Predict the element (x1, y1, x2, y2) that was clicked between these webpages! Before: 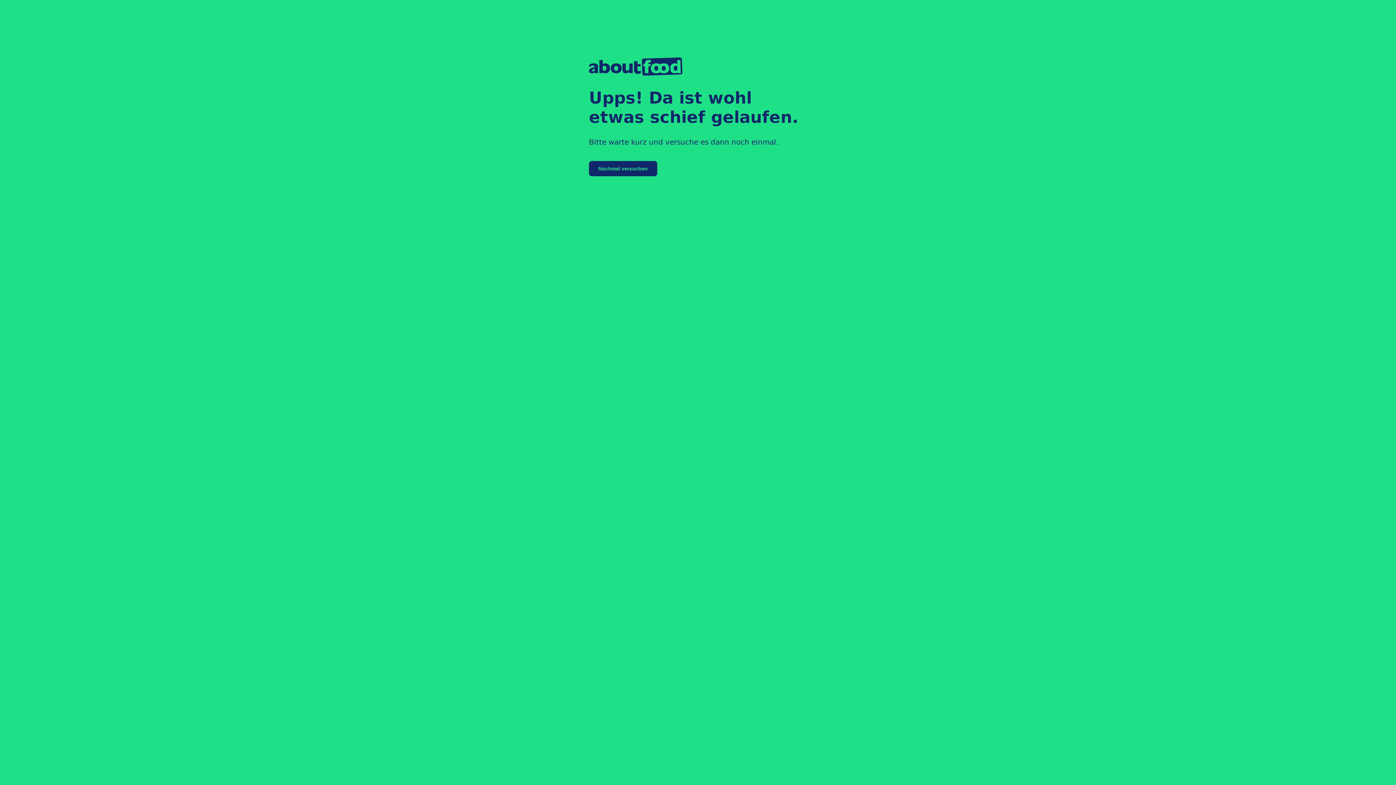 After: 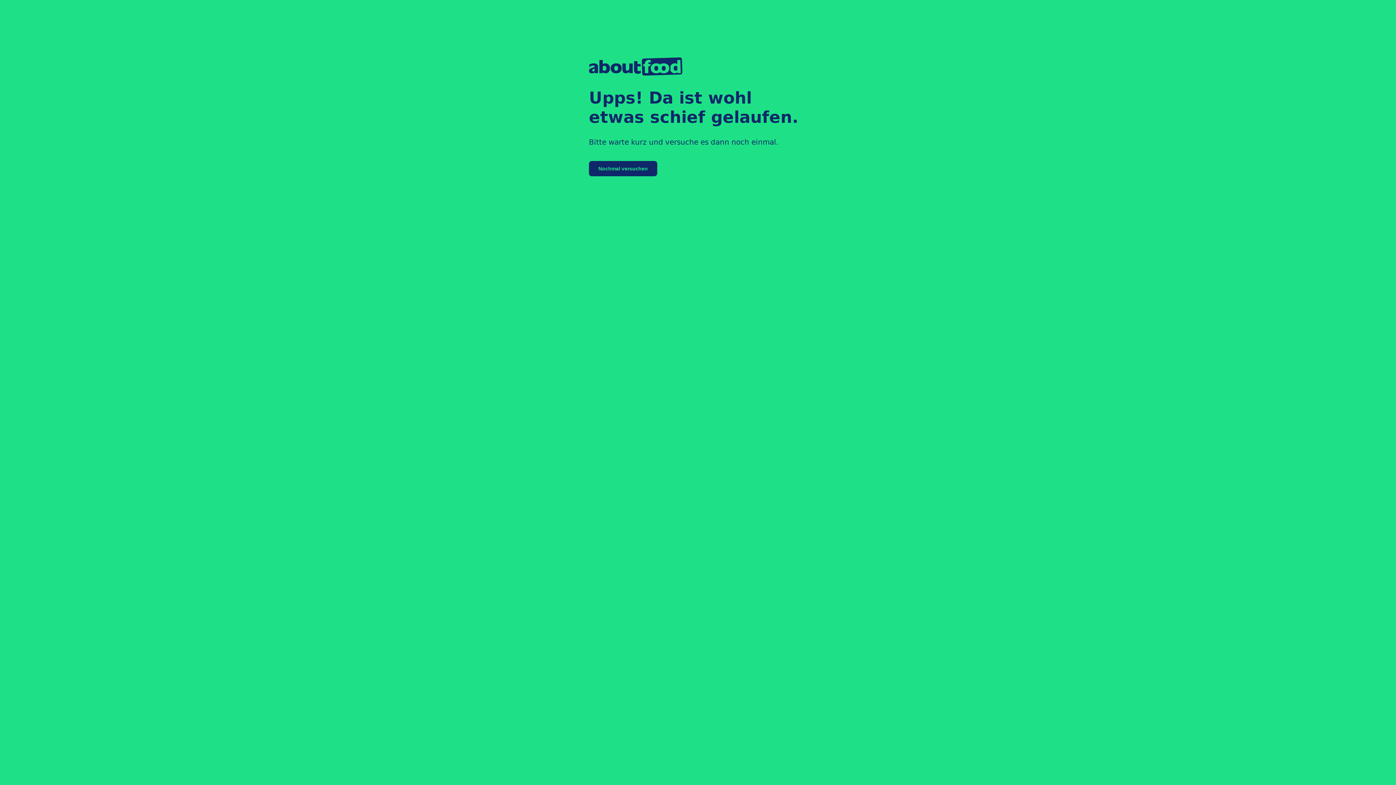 Action: label: Nochmal versuchen bbox: (589, 161, 657, 176)